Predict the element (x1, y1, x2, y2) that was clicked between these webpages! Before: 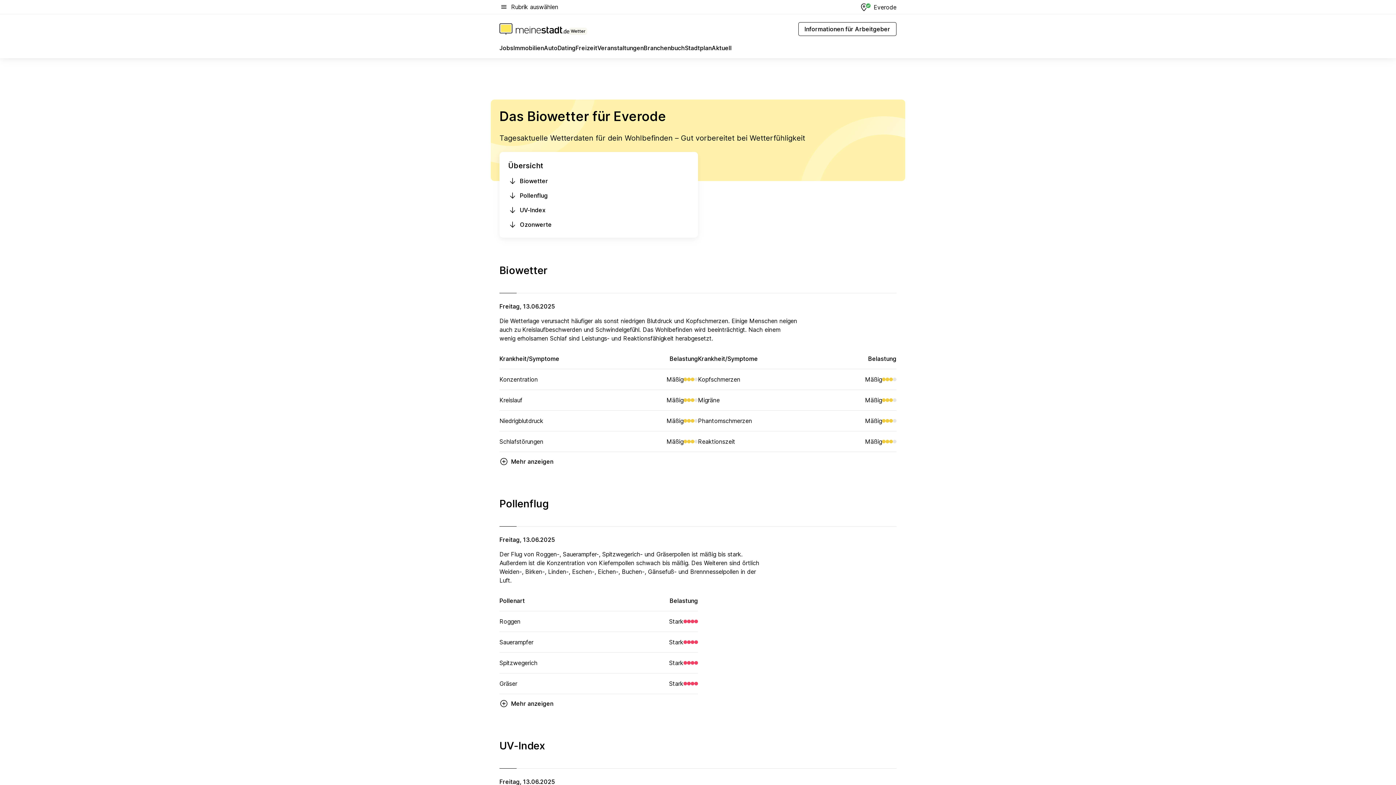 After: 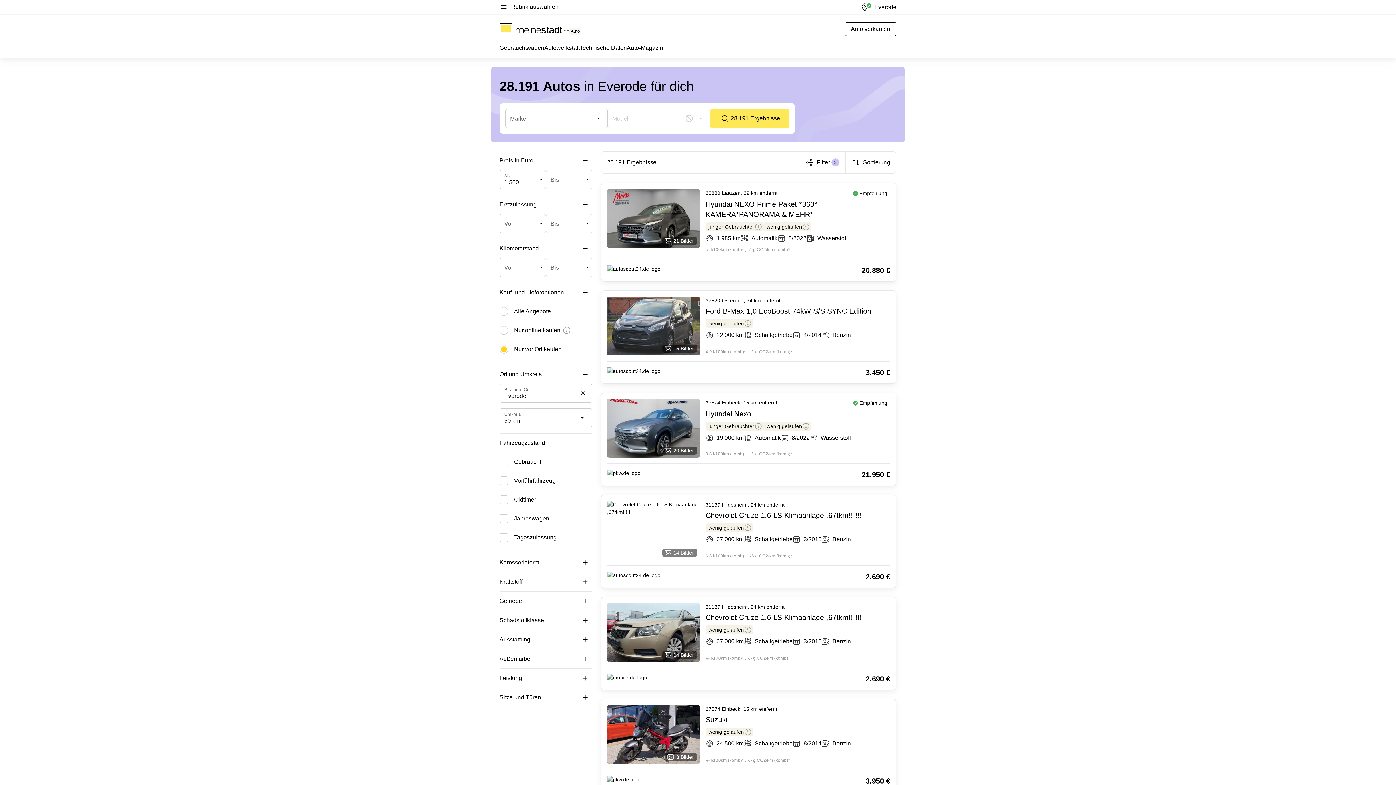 Action: label: Auto bbox: (544, 43, 557, 55)